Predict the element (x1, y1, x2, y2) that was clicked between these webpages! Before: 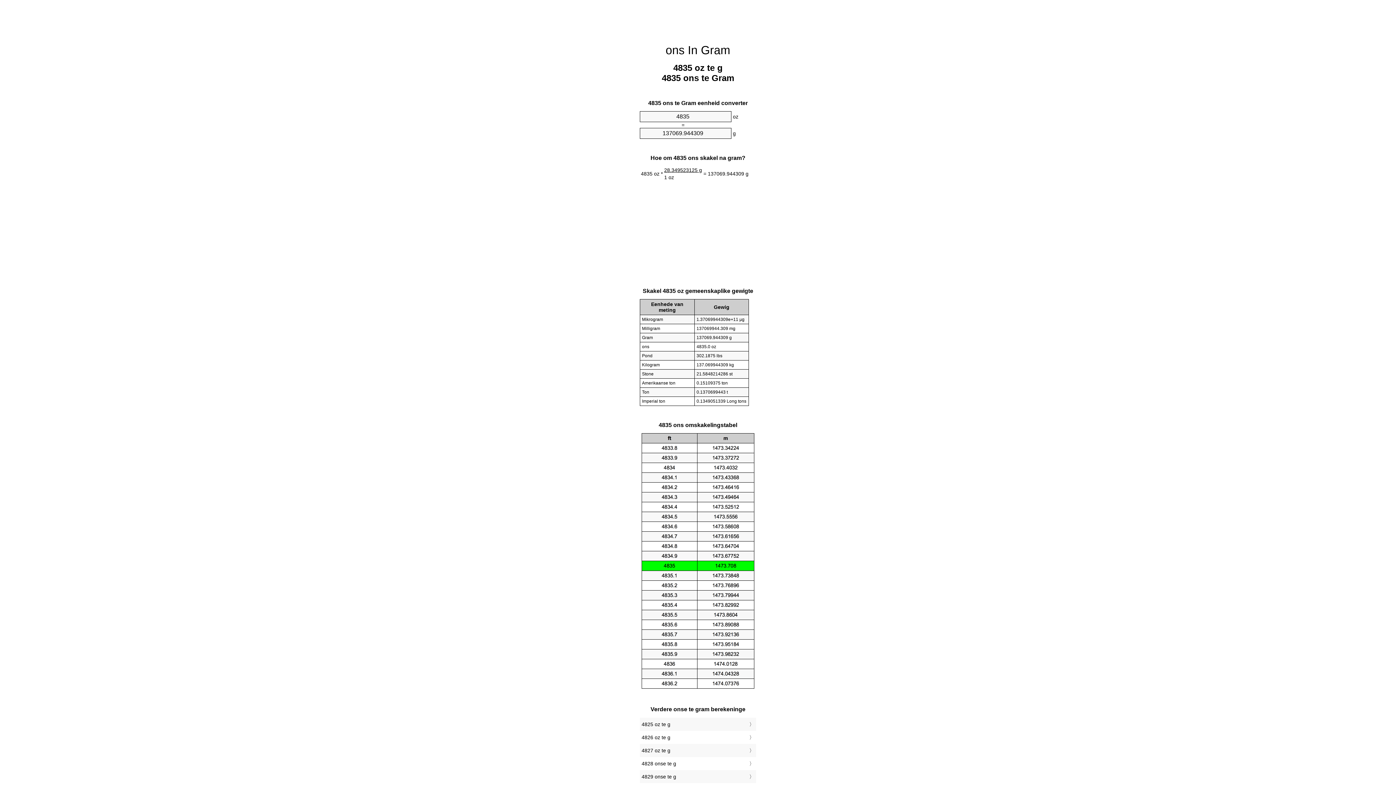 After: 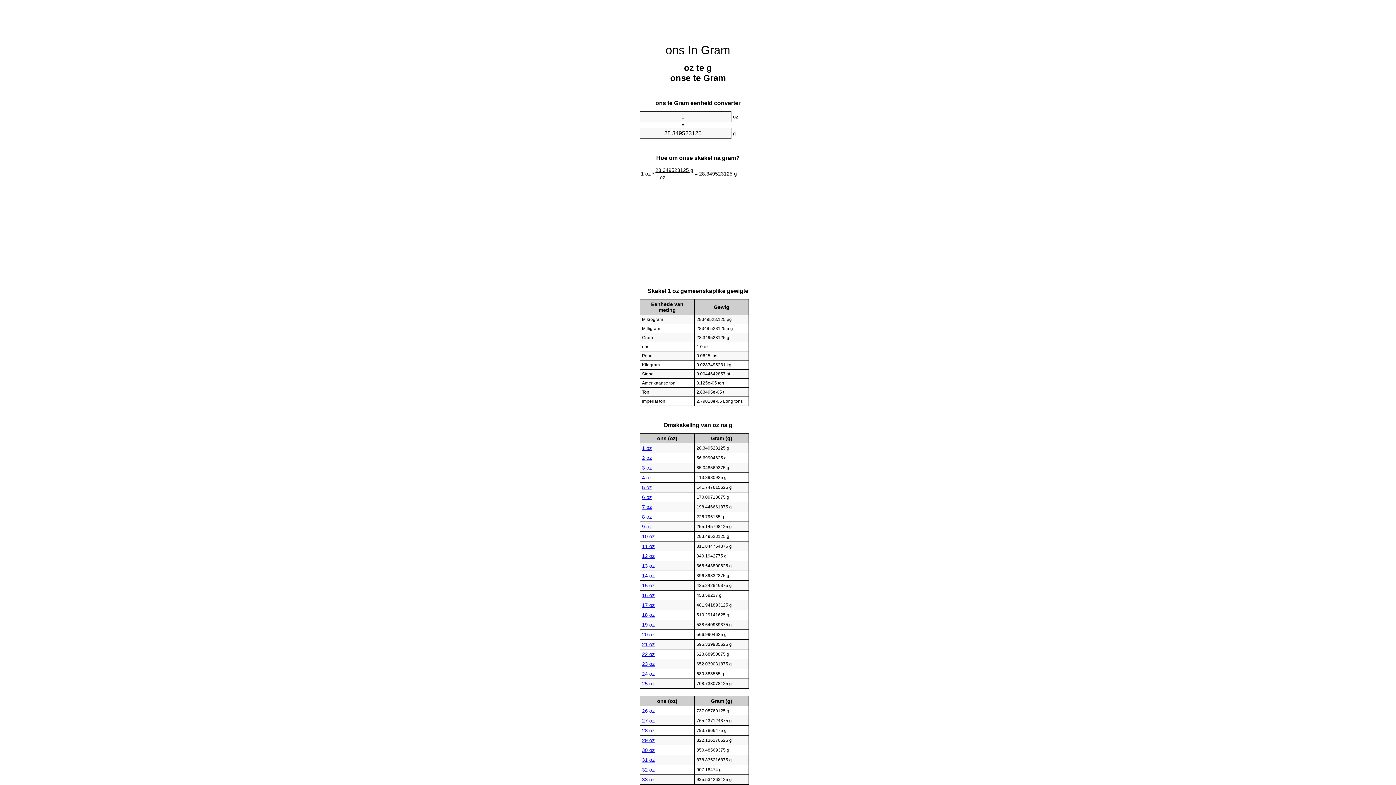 Action: bbox: (665, 43, 730, 56) label: ons In Gram